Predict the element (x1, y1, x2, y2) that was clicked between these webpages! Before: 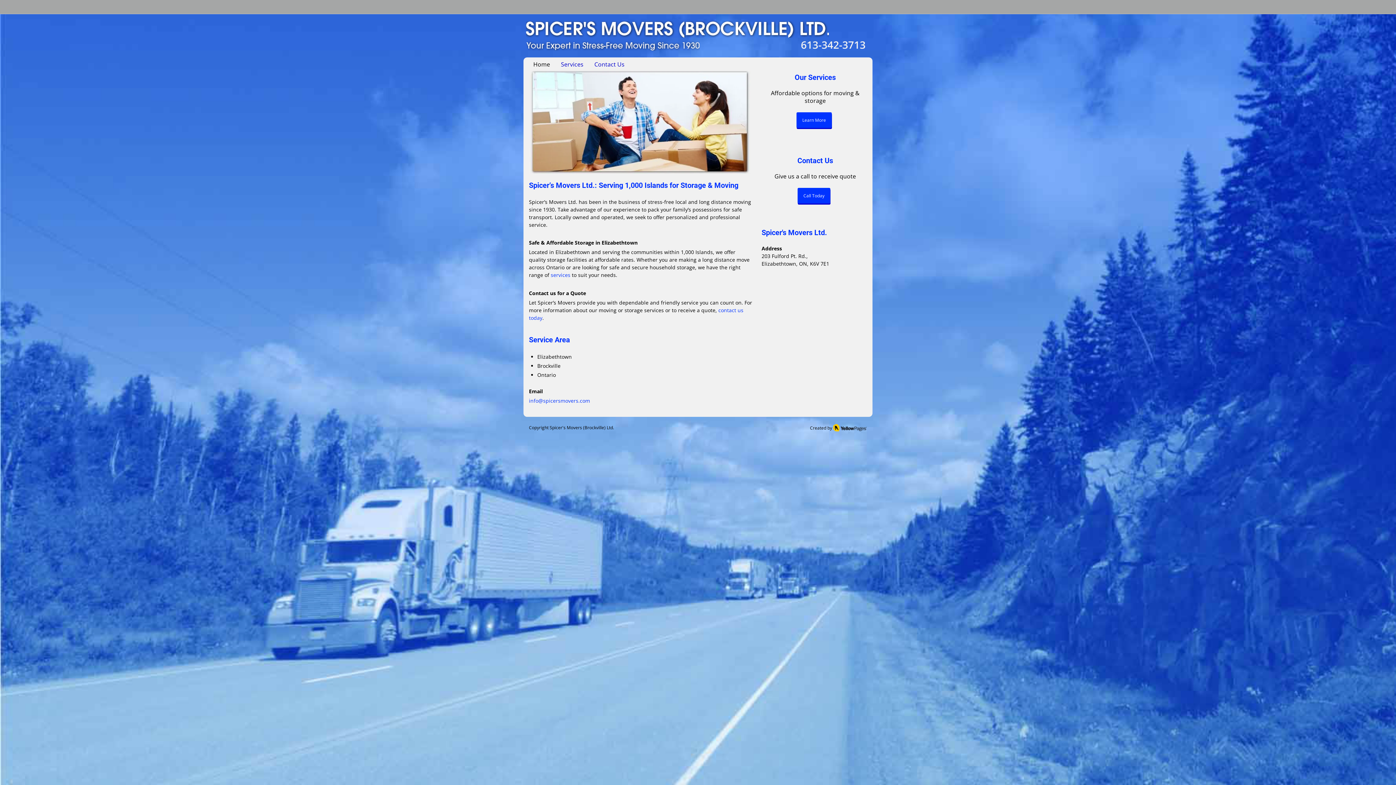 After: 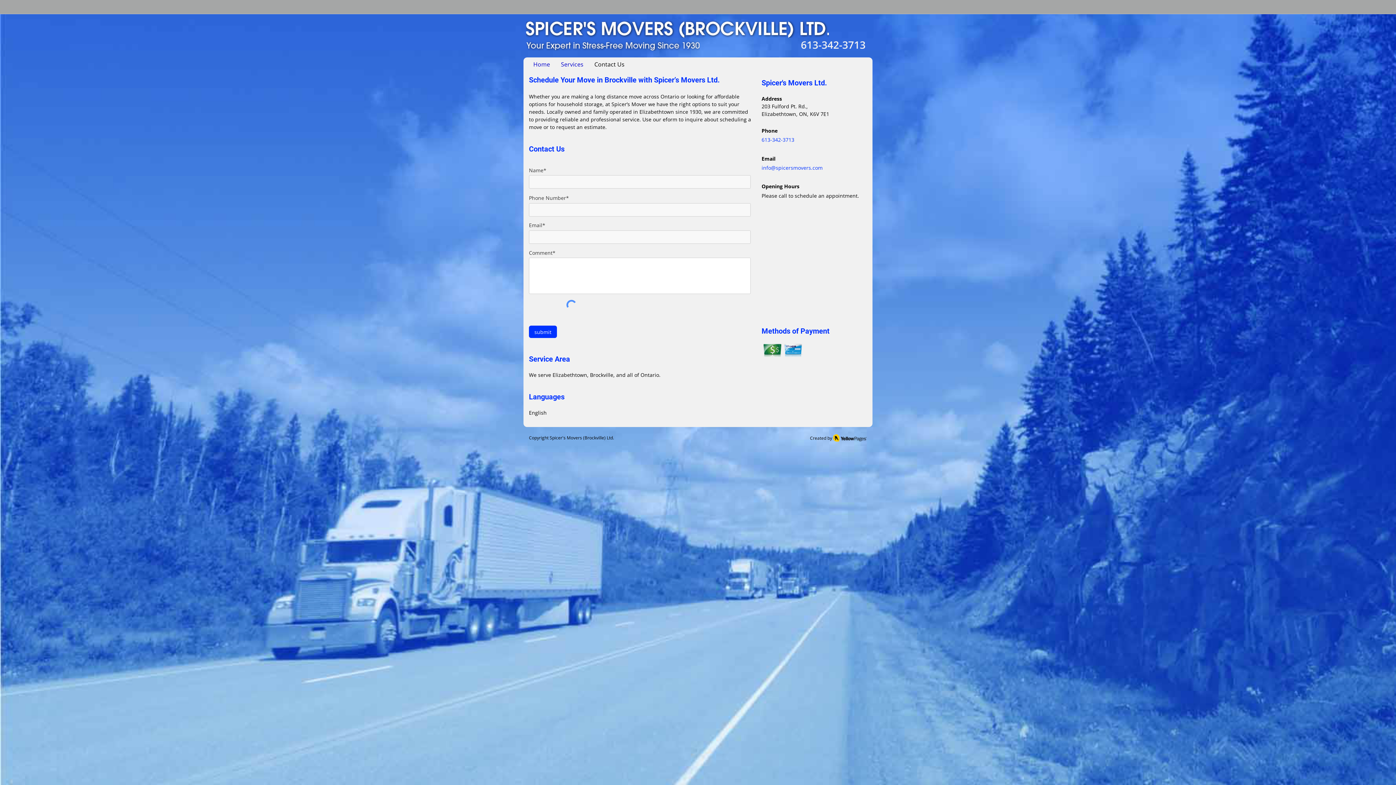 Action: label: Contact Us bbox: (589, 57, 630, 69)